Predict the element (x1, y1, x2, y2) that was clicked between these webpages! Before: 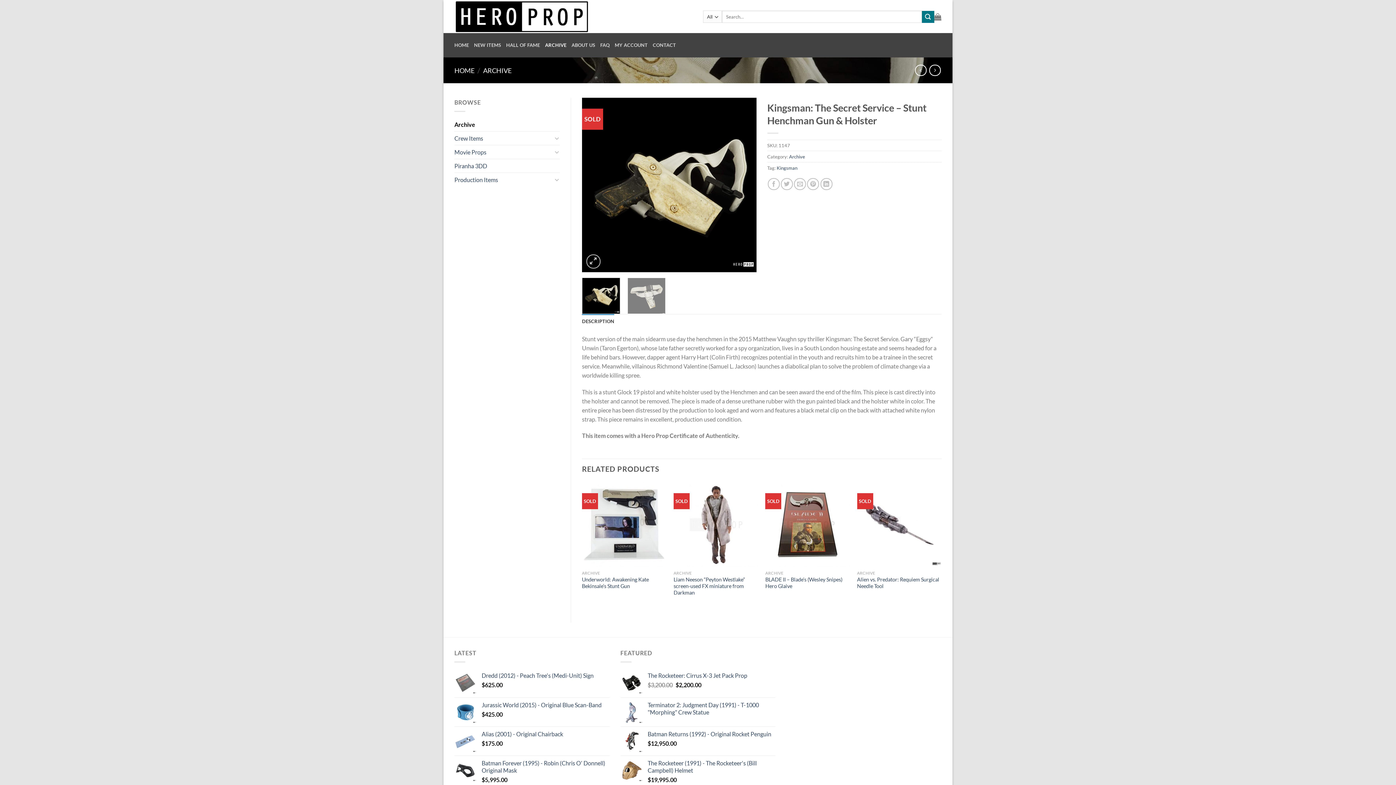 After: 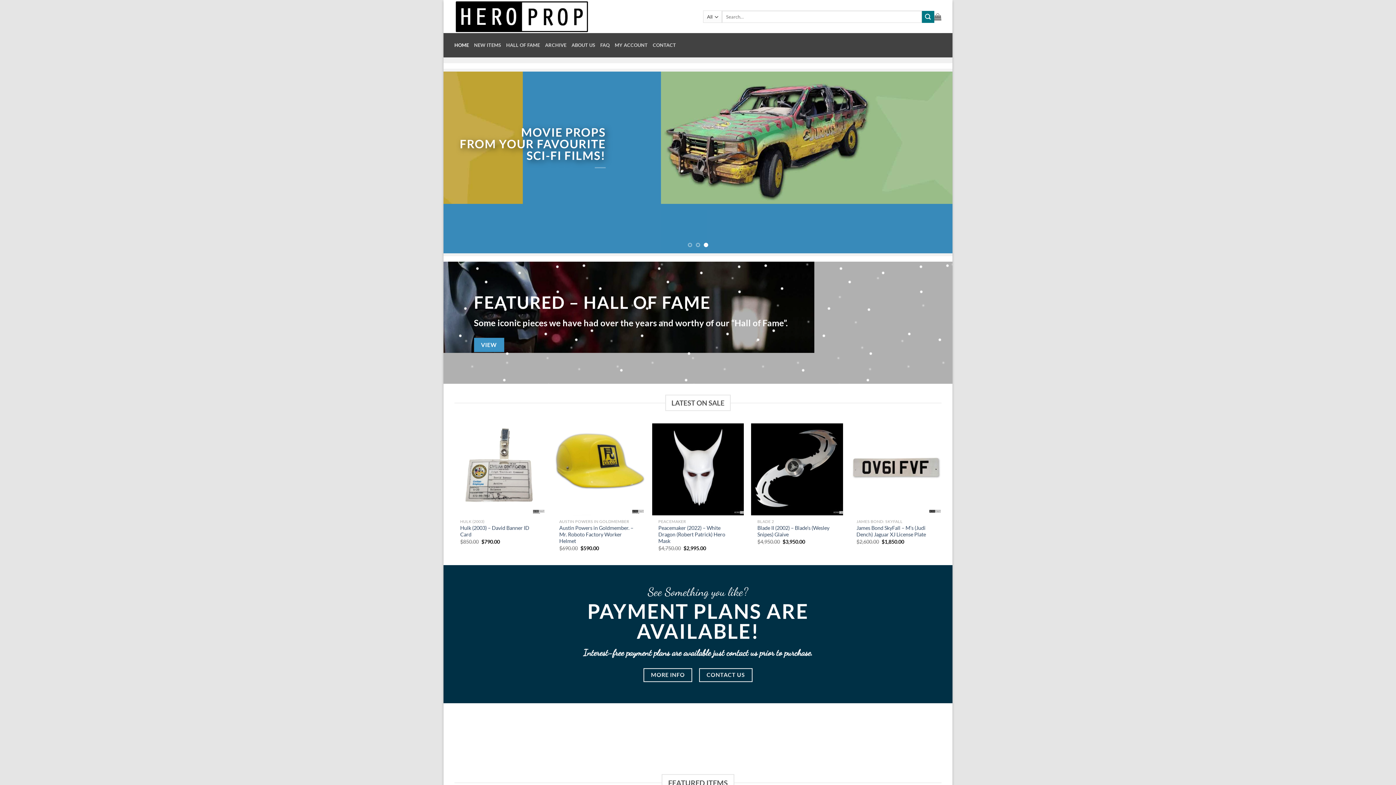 Action: bbox: (454, 33, 469, 57) label: HOME